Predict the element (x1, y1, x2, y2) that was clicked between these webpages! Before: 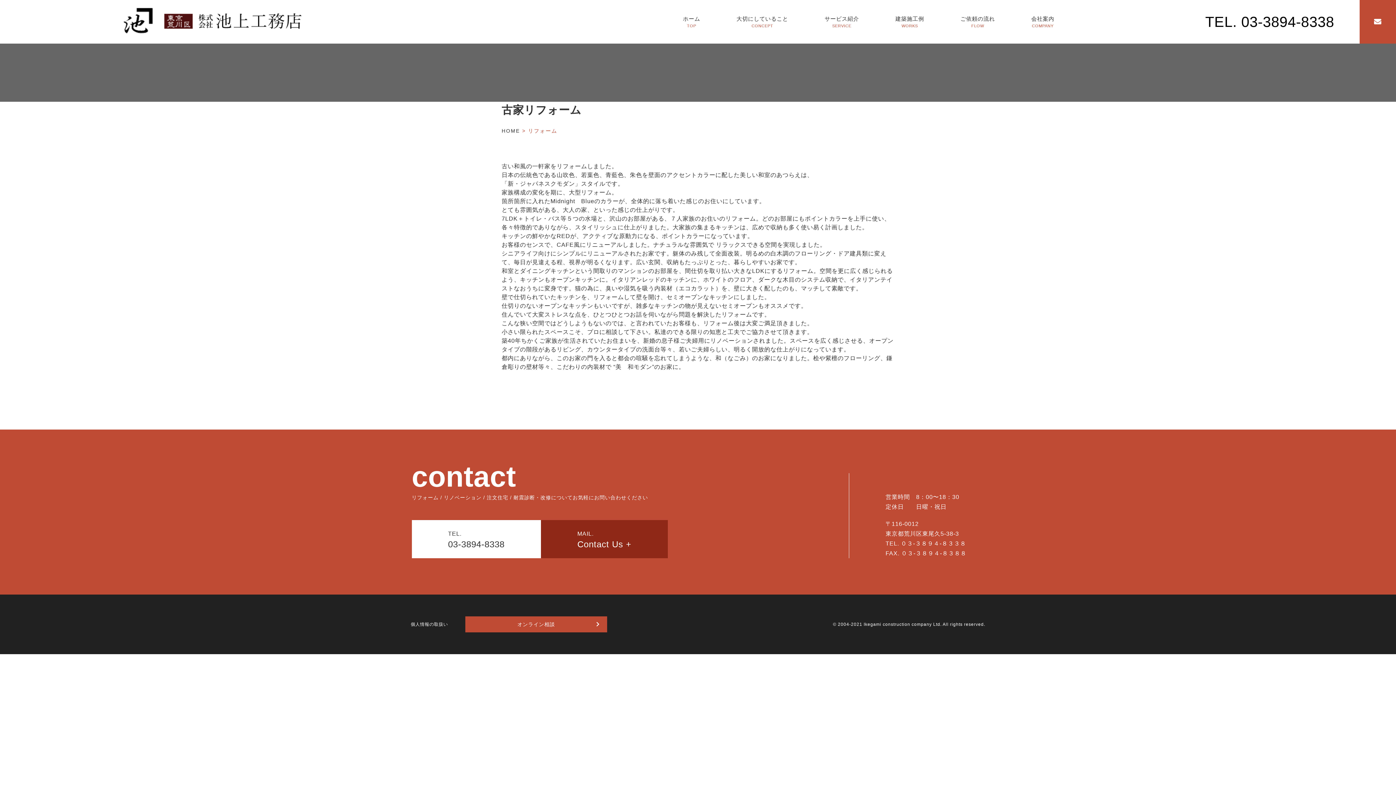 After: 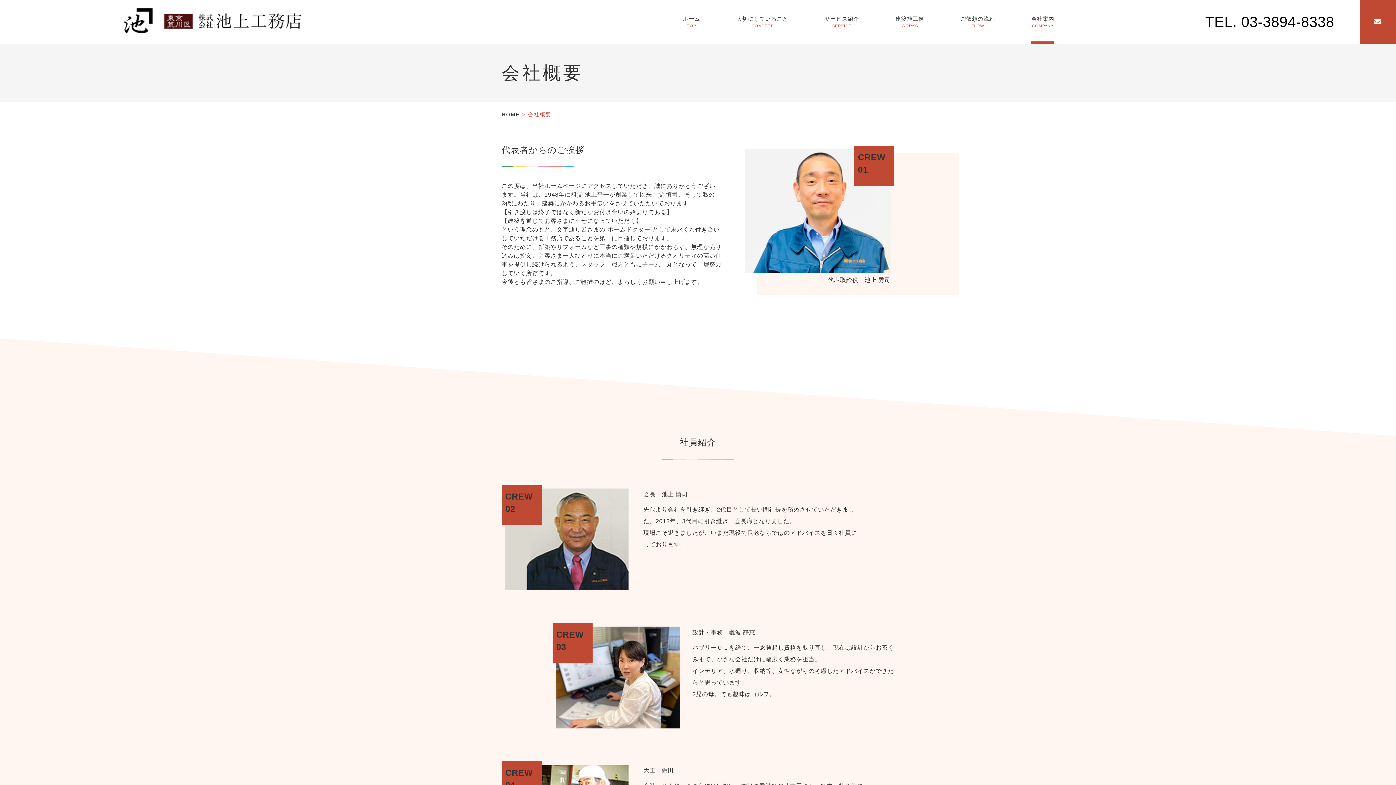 Action: label: 会社案内
COMPANY bbox: (1031, 0, 1054, 43)